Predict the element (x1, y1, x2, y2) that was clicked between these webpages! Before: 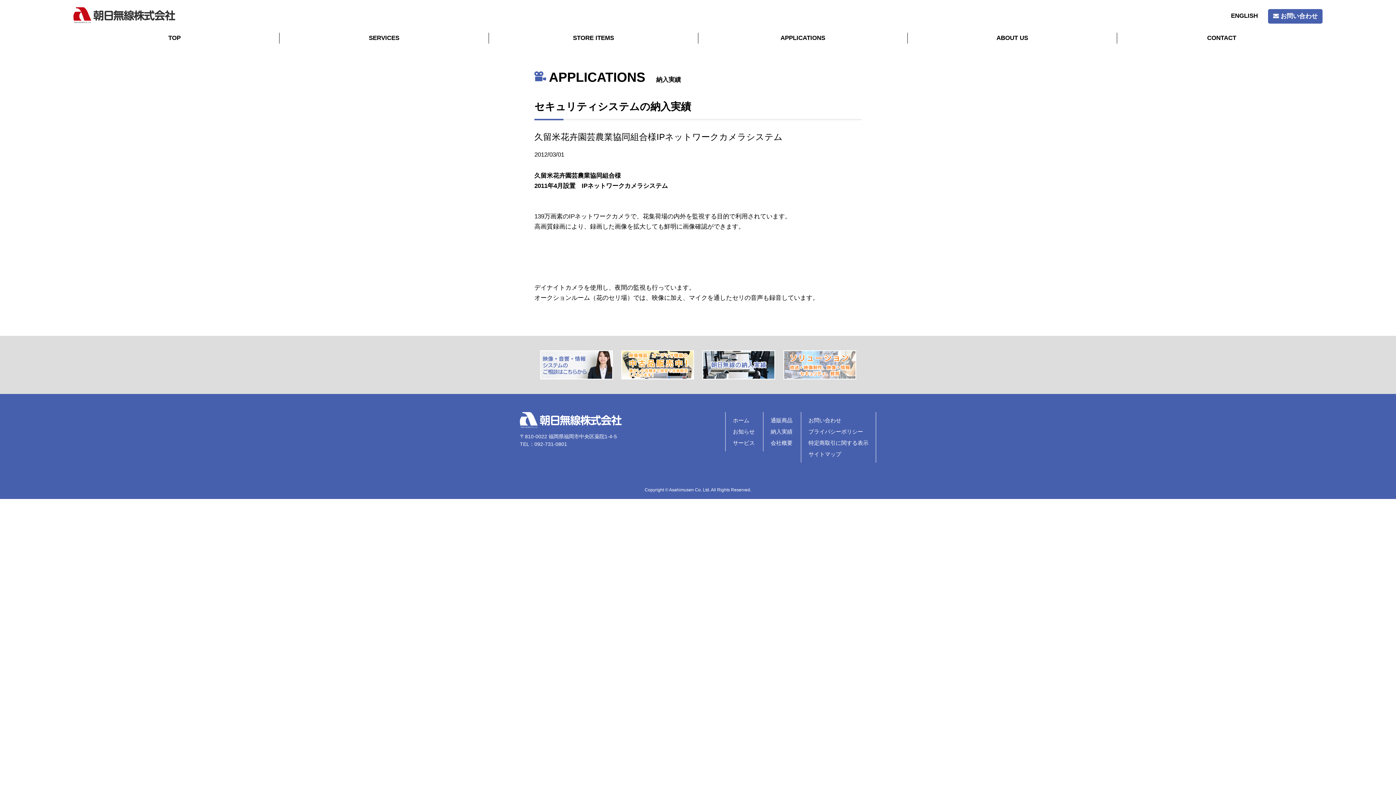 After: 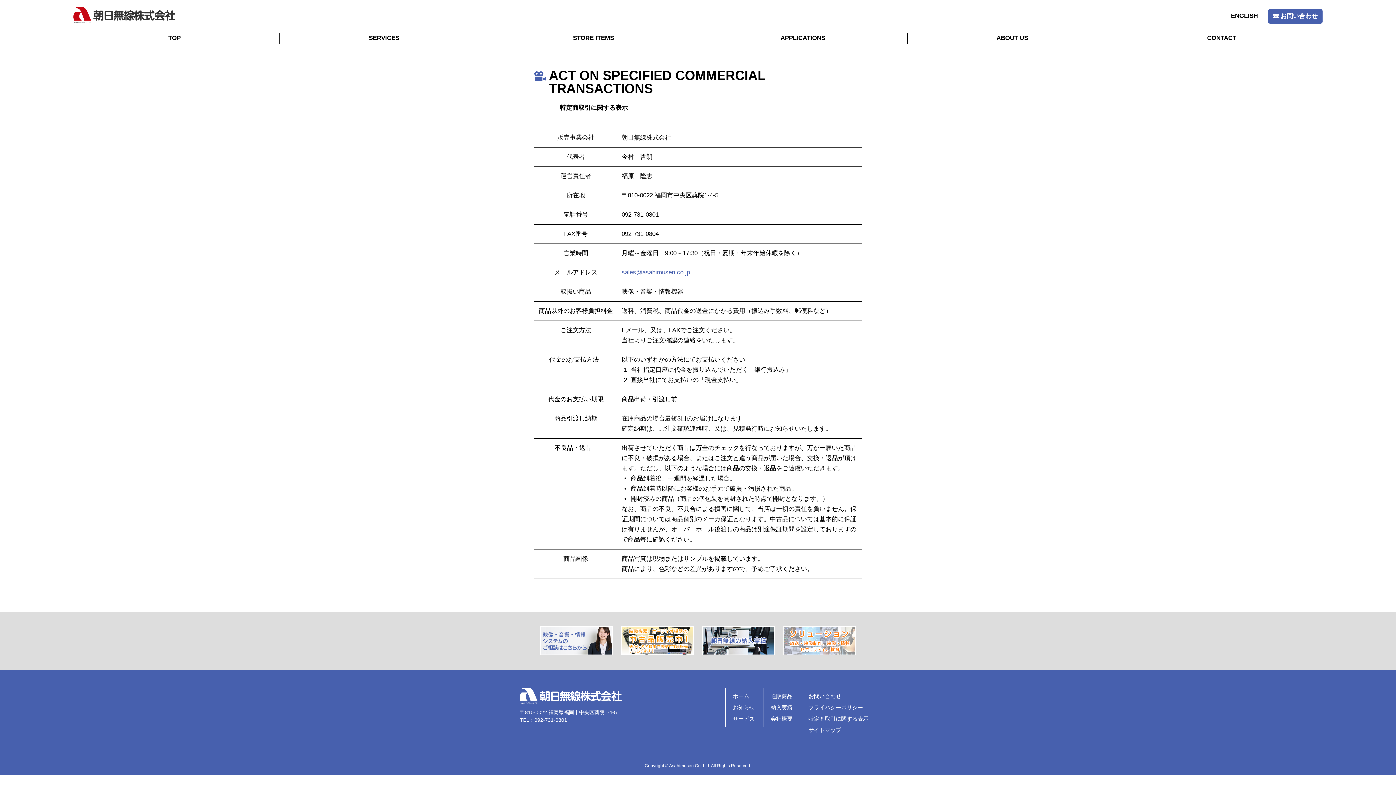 Action: bbox: (808, 440, 868, 446) label: 特定商取引に関する表示